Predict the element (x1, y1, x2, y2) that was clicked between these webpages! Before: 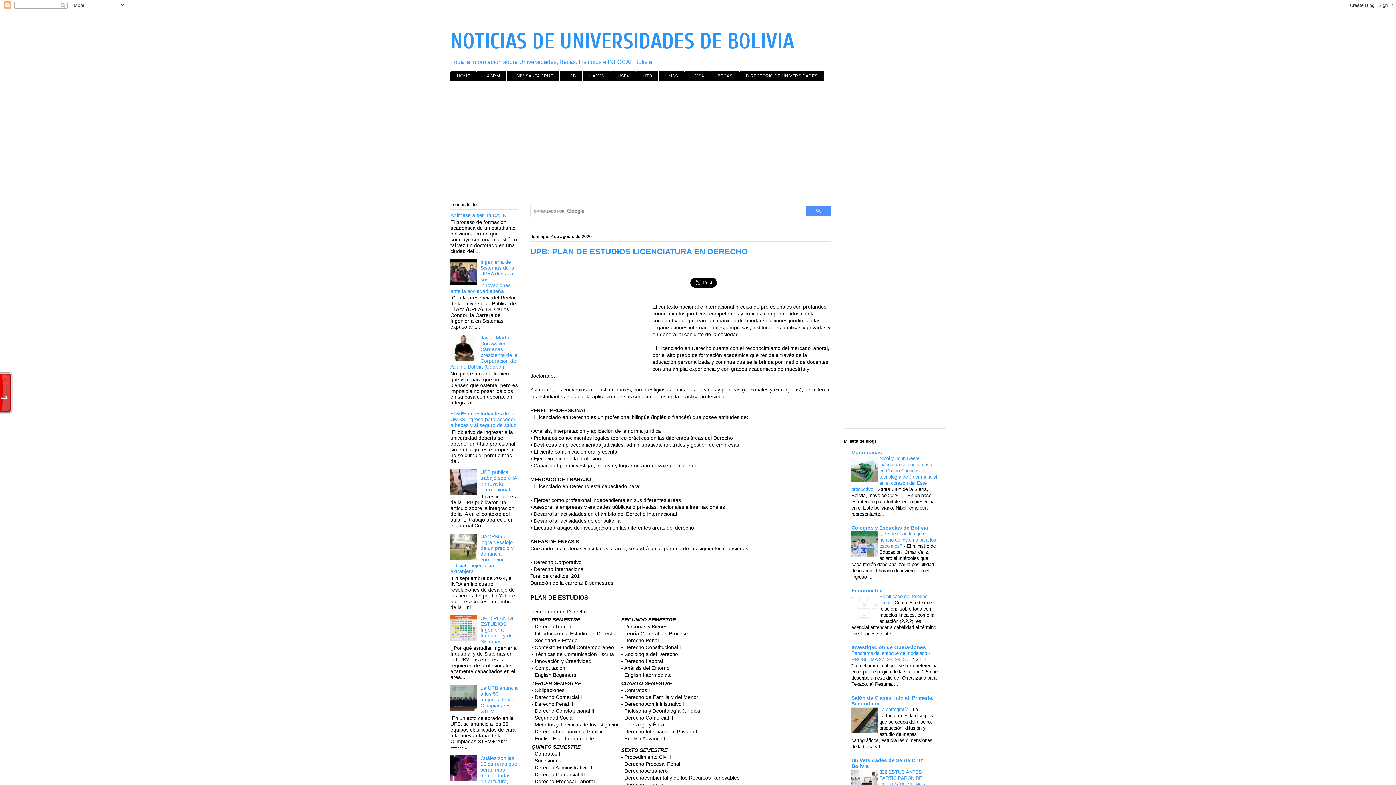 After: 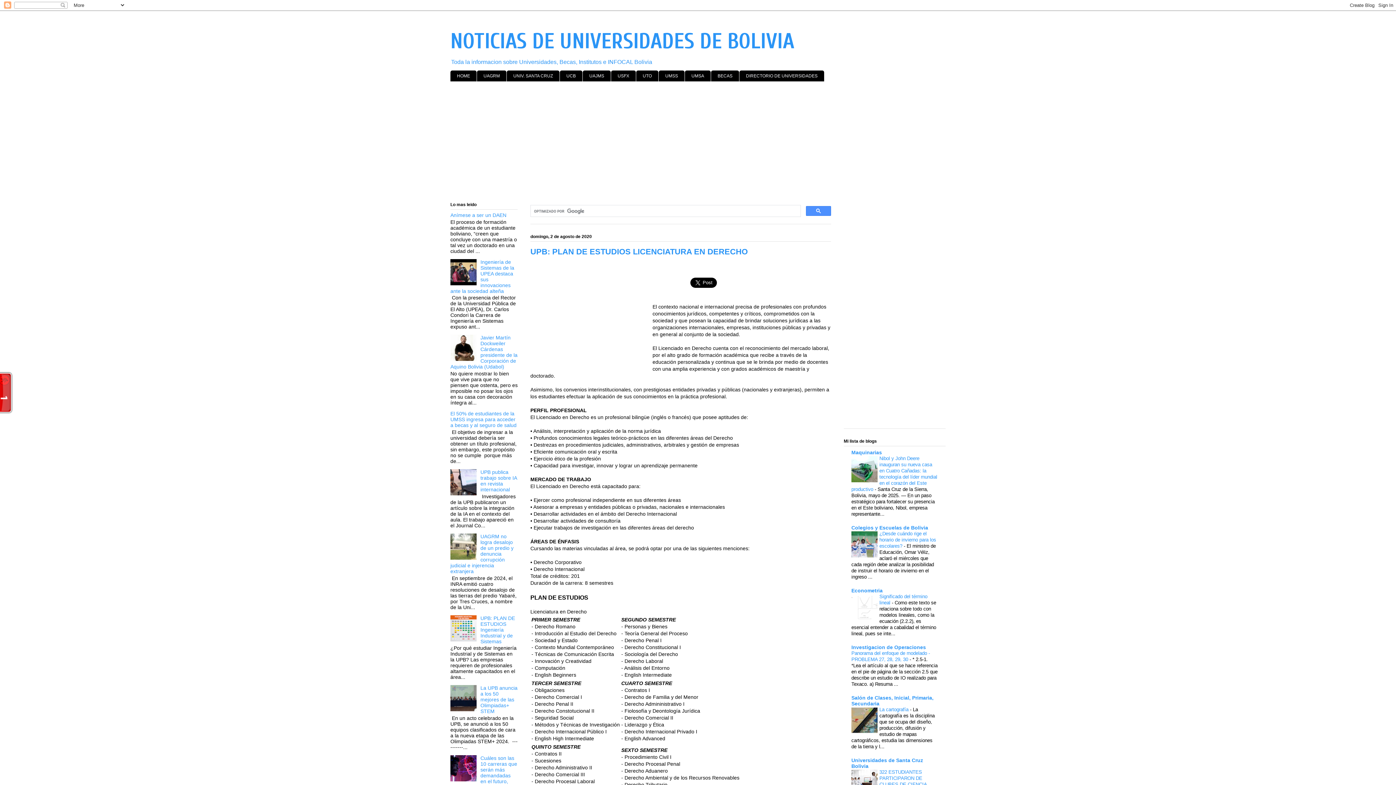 Action: bbox: (851, 616, 877, 621)